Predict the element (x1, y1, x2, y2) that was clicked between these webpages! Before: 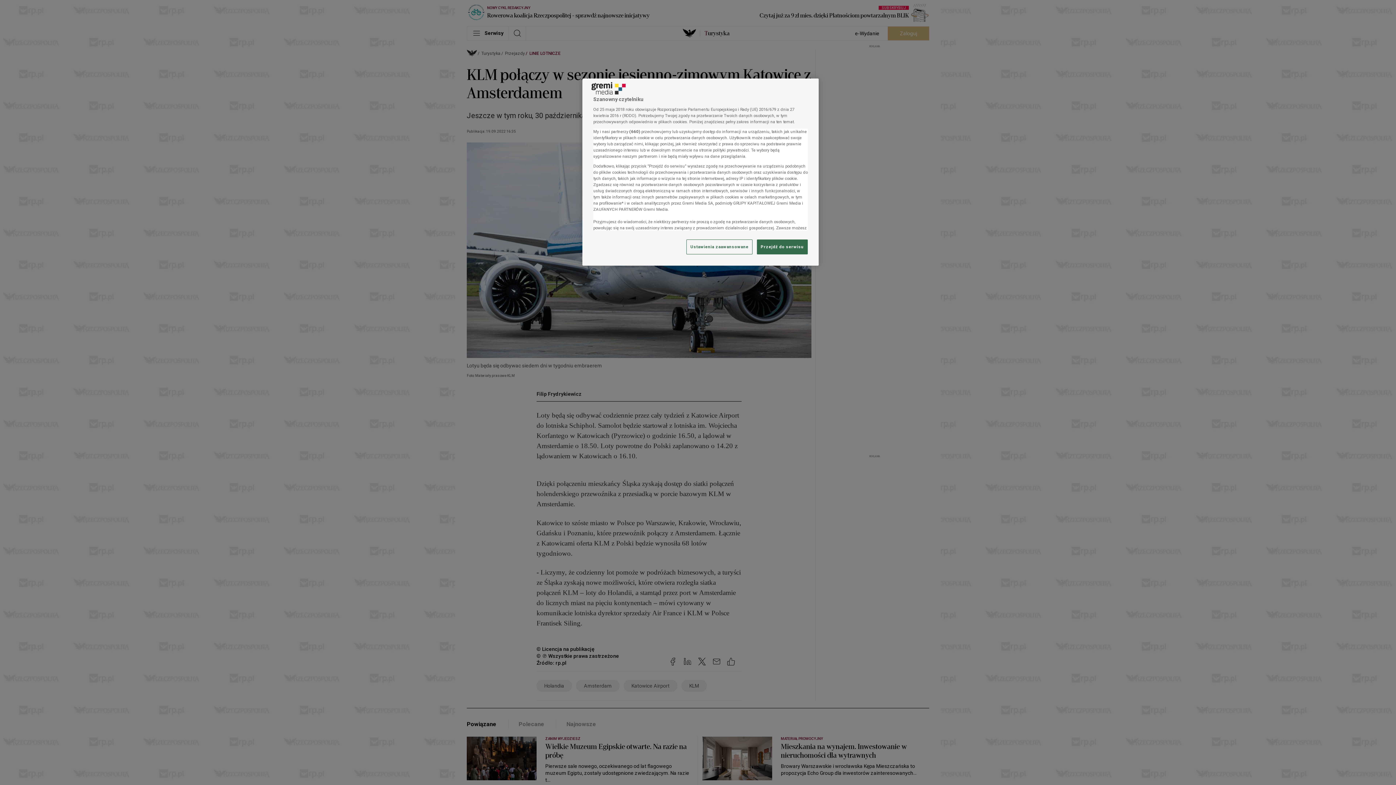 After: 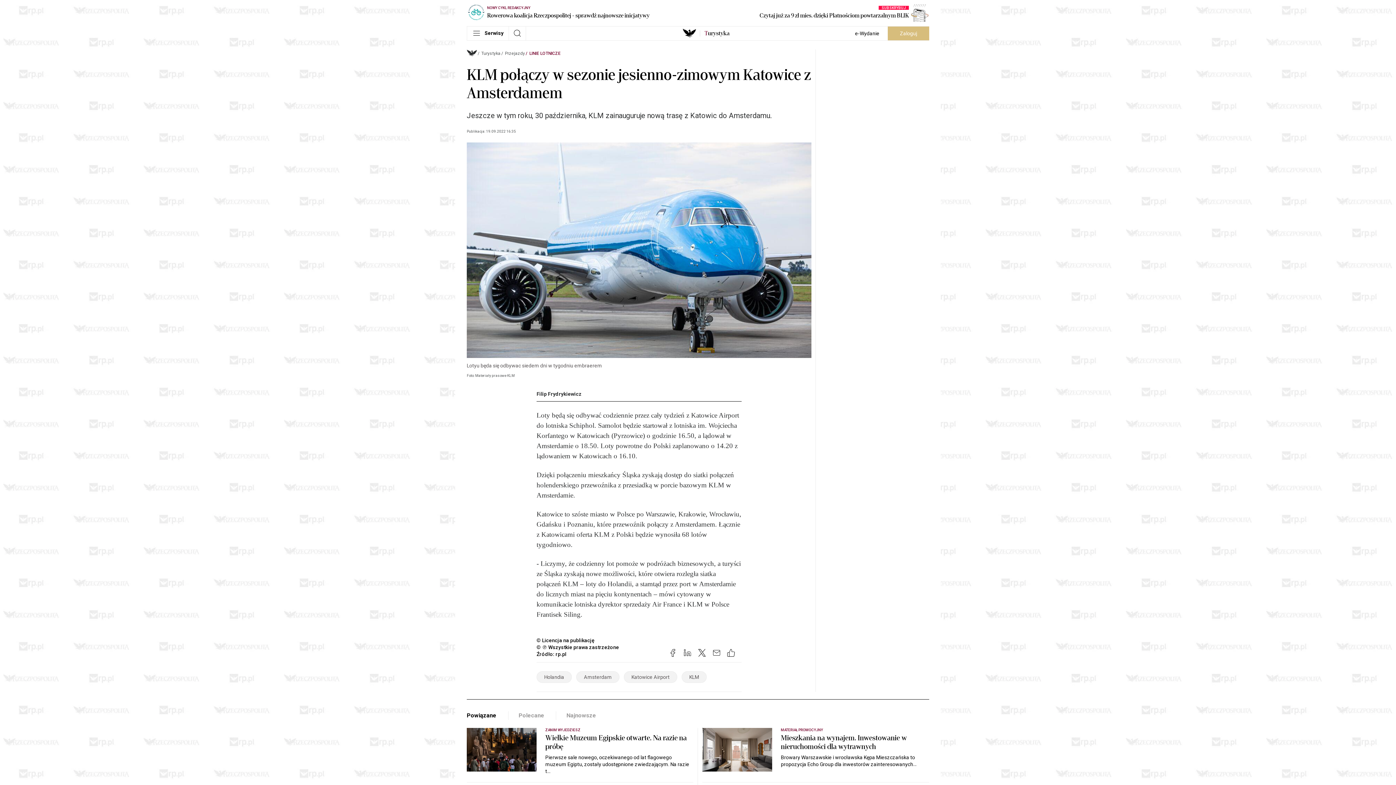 Action: bbox: (757, 239, 808, 254) label: Przejdź do serwisu